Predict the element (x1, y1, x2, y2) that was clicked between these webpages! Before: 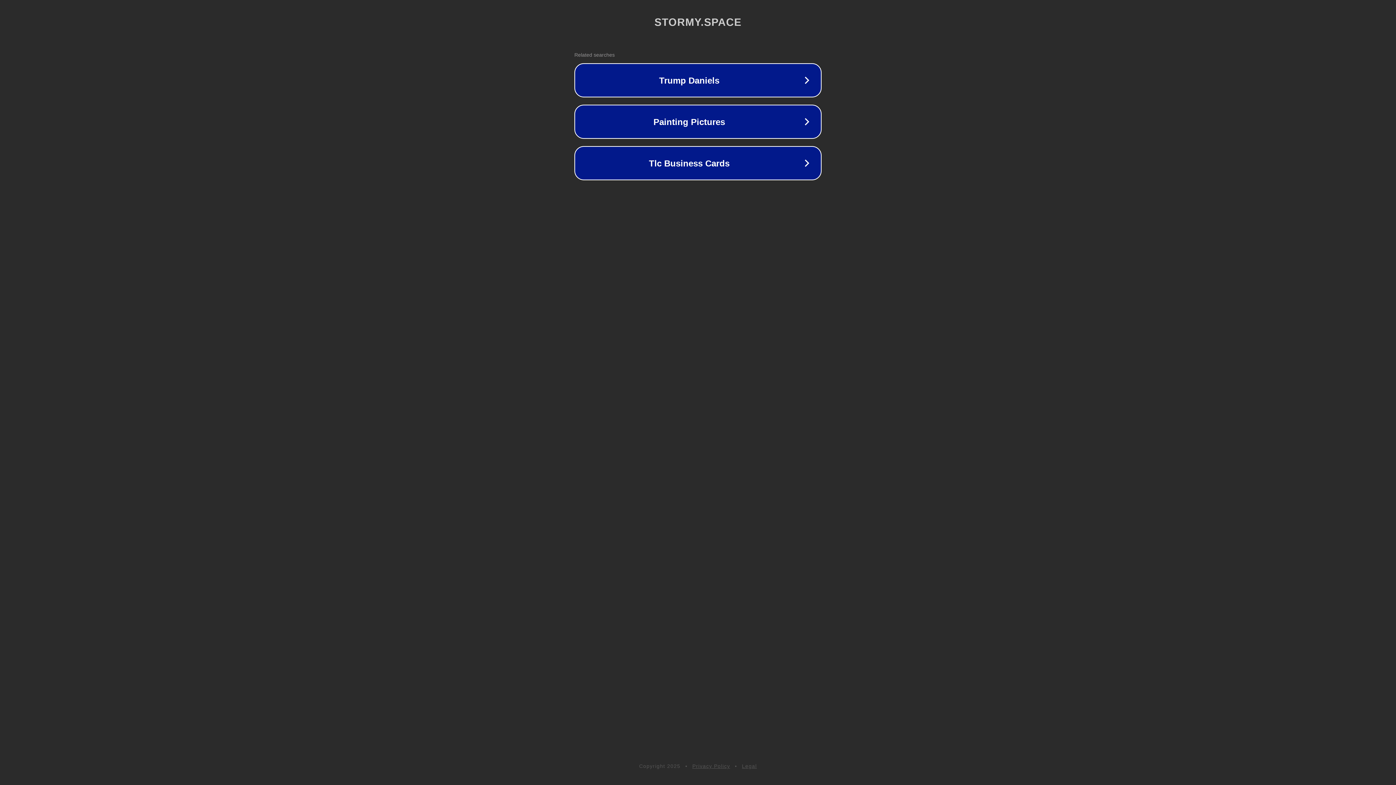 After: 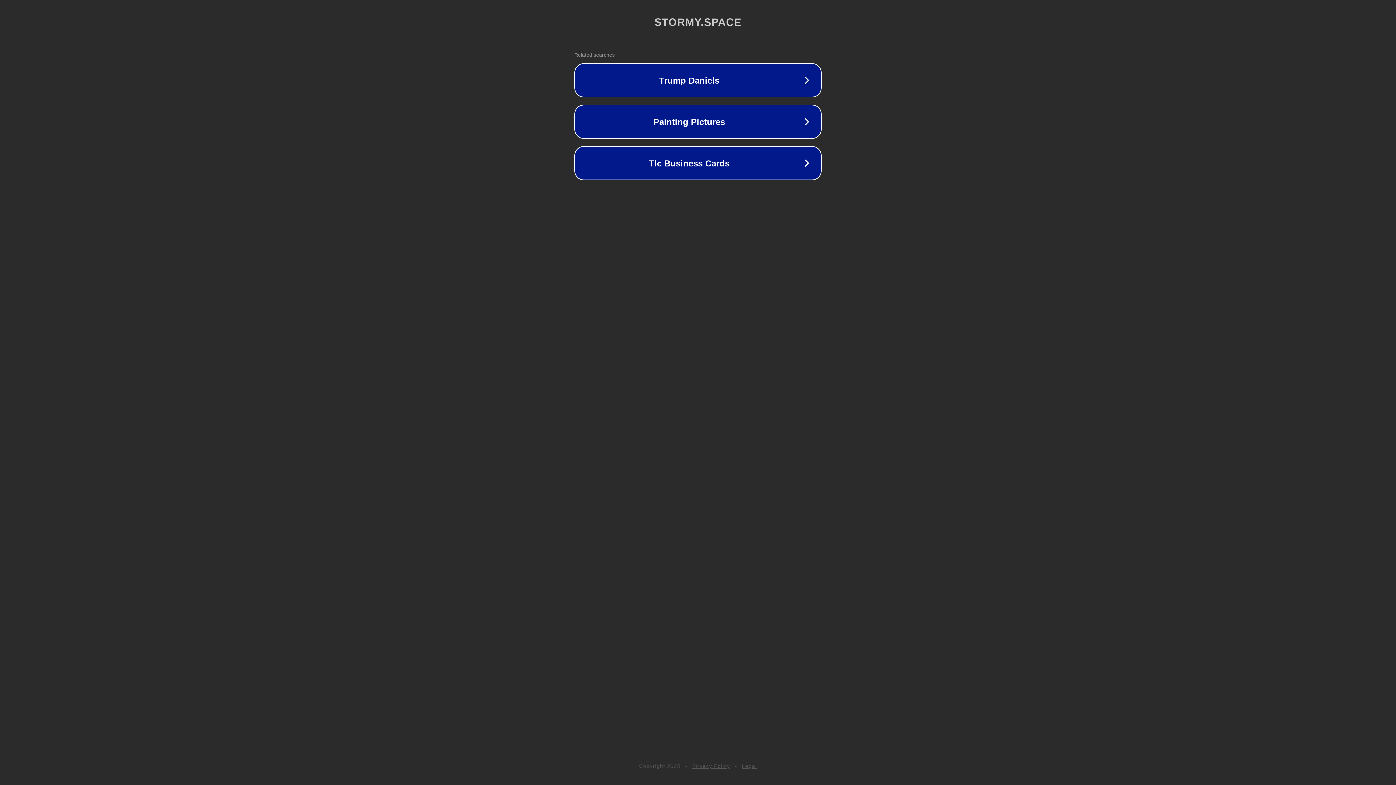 Action: bbox: (692, 763, 730, 769) label: Privacy Policy